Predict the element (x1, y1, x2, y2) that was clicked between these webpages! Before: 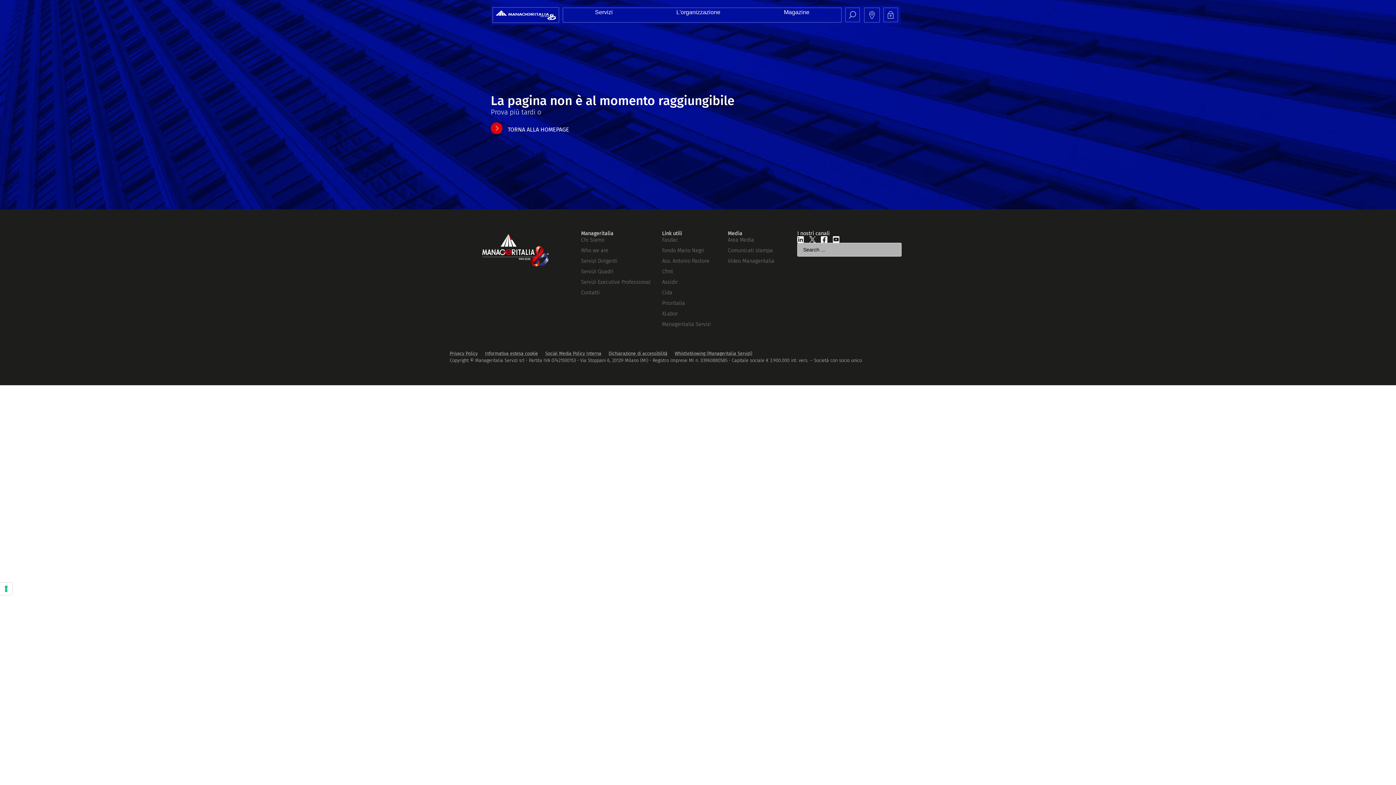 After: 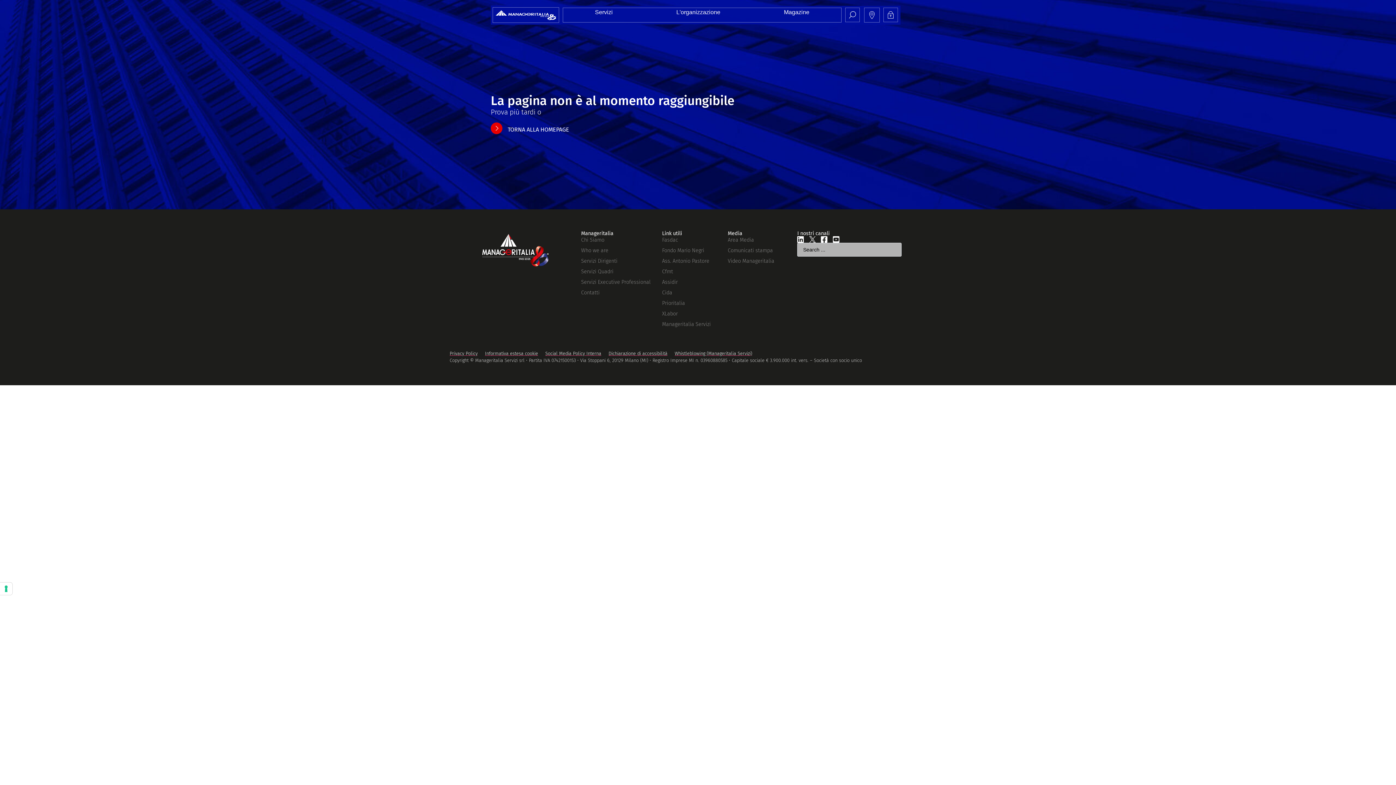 Action: bbox: (821, 236, 831, 242)